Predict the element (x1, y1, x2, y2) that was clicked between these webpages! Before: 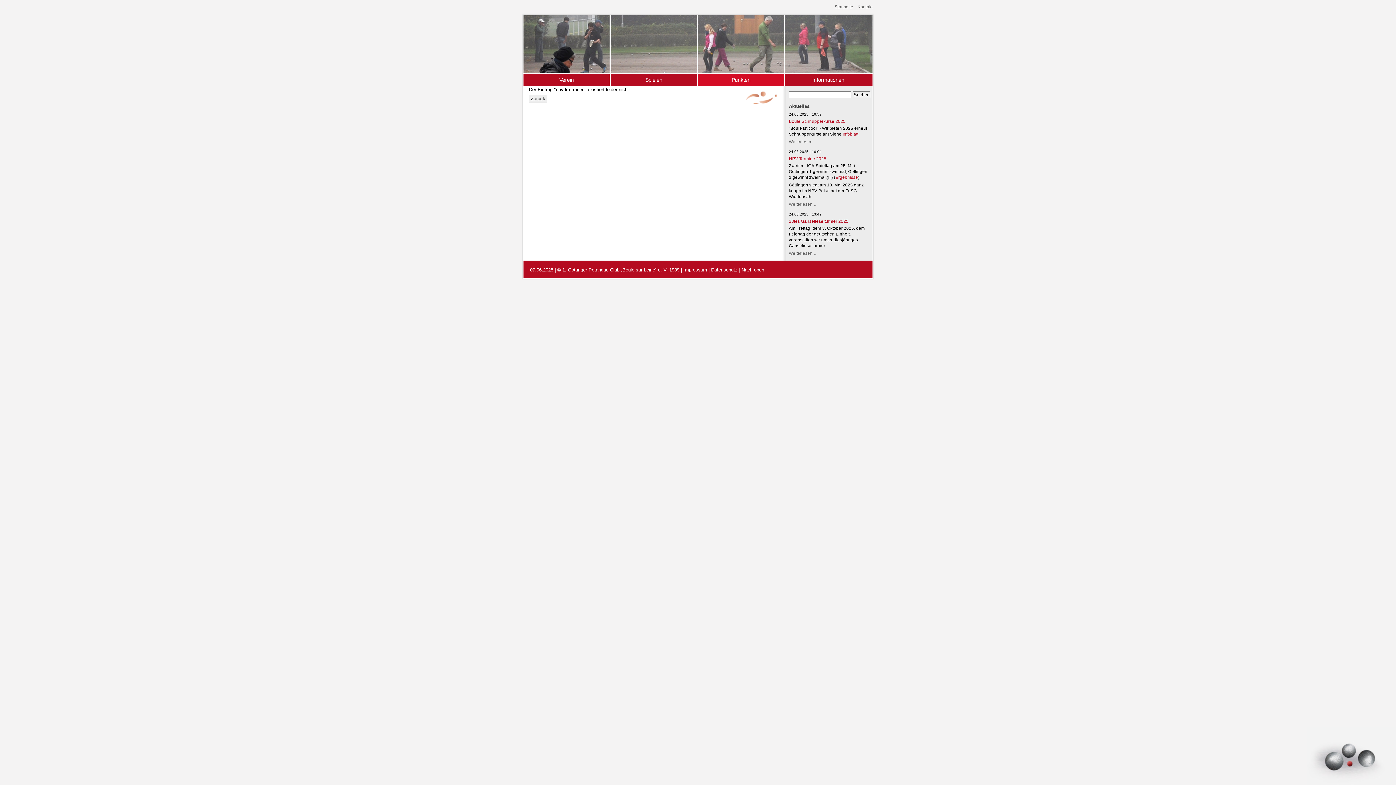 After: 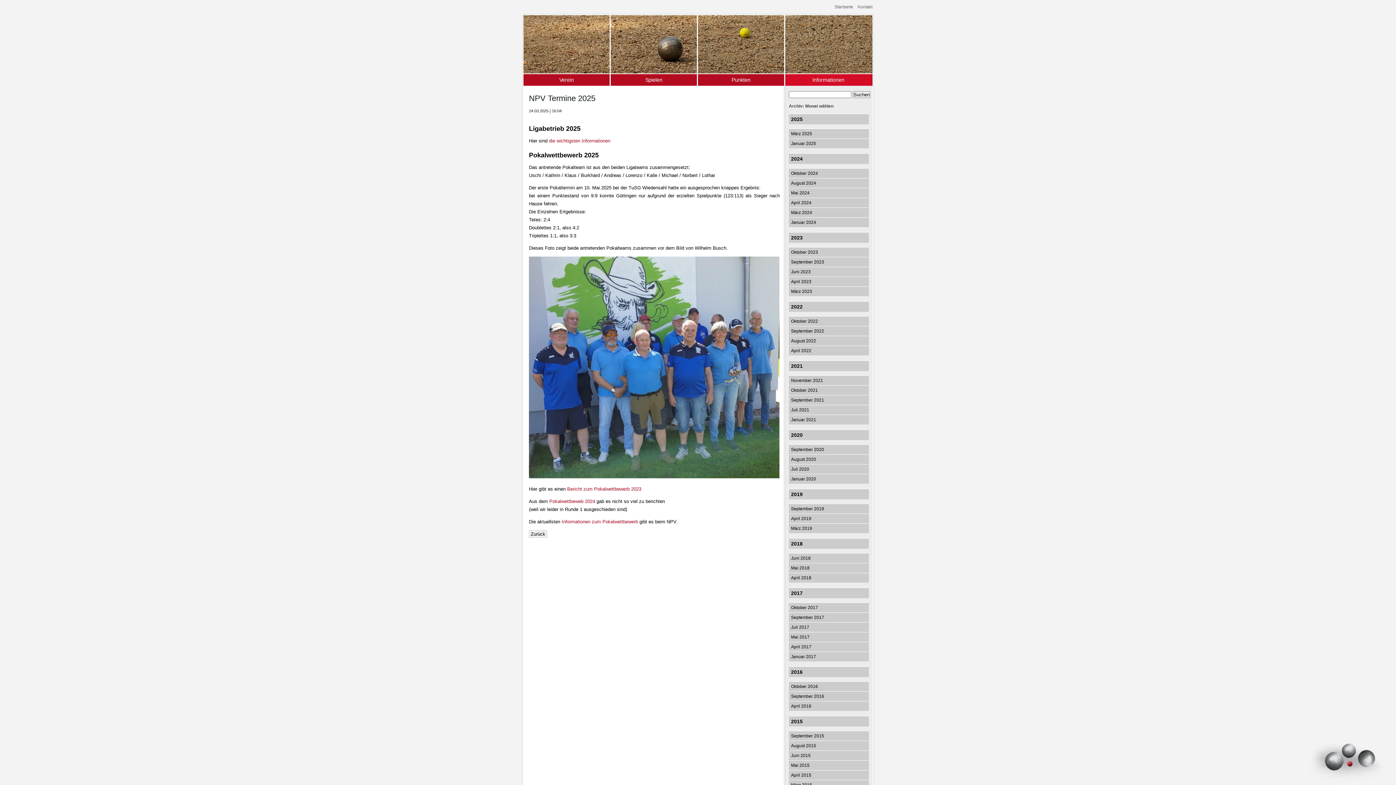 Action: bbox: (789, 156, 826, 161) label: NPV Termine 2025